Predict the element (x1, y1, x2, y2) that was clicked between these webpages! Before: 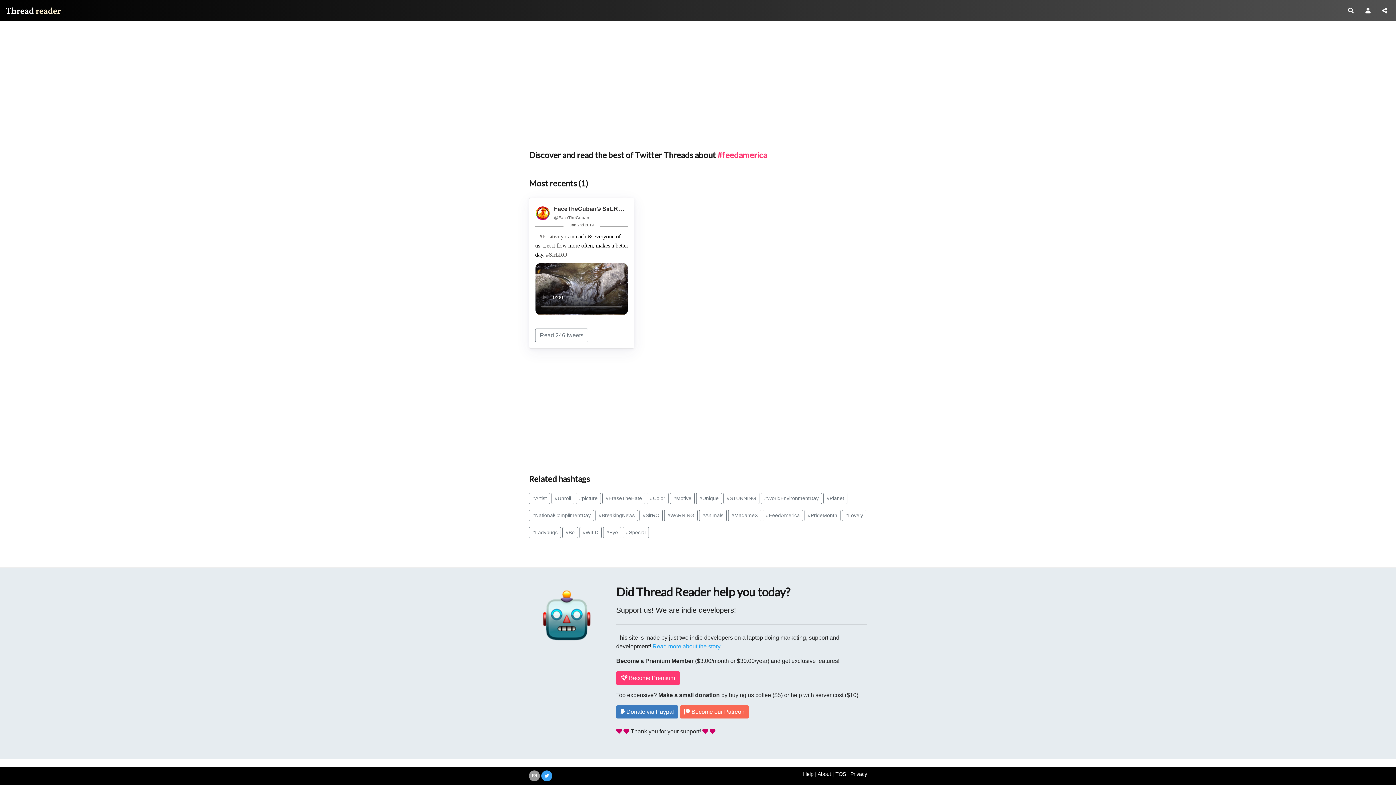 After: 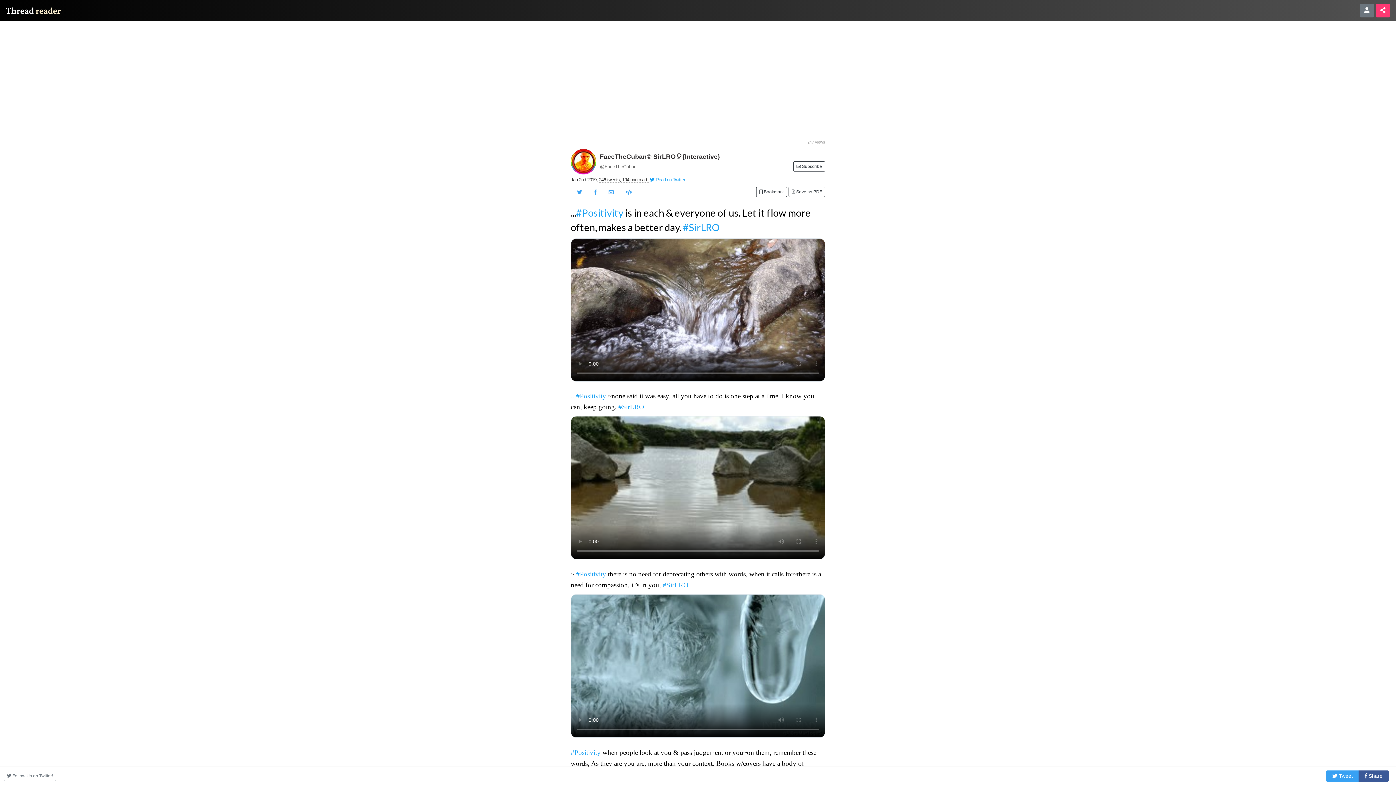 Action: bbox: (546, 251, 567, 257) label: #SirLRO